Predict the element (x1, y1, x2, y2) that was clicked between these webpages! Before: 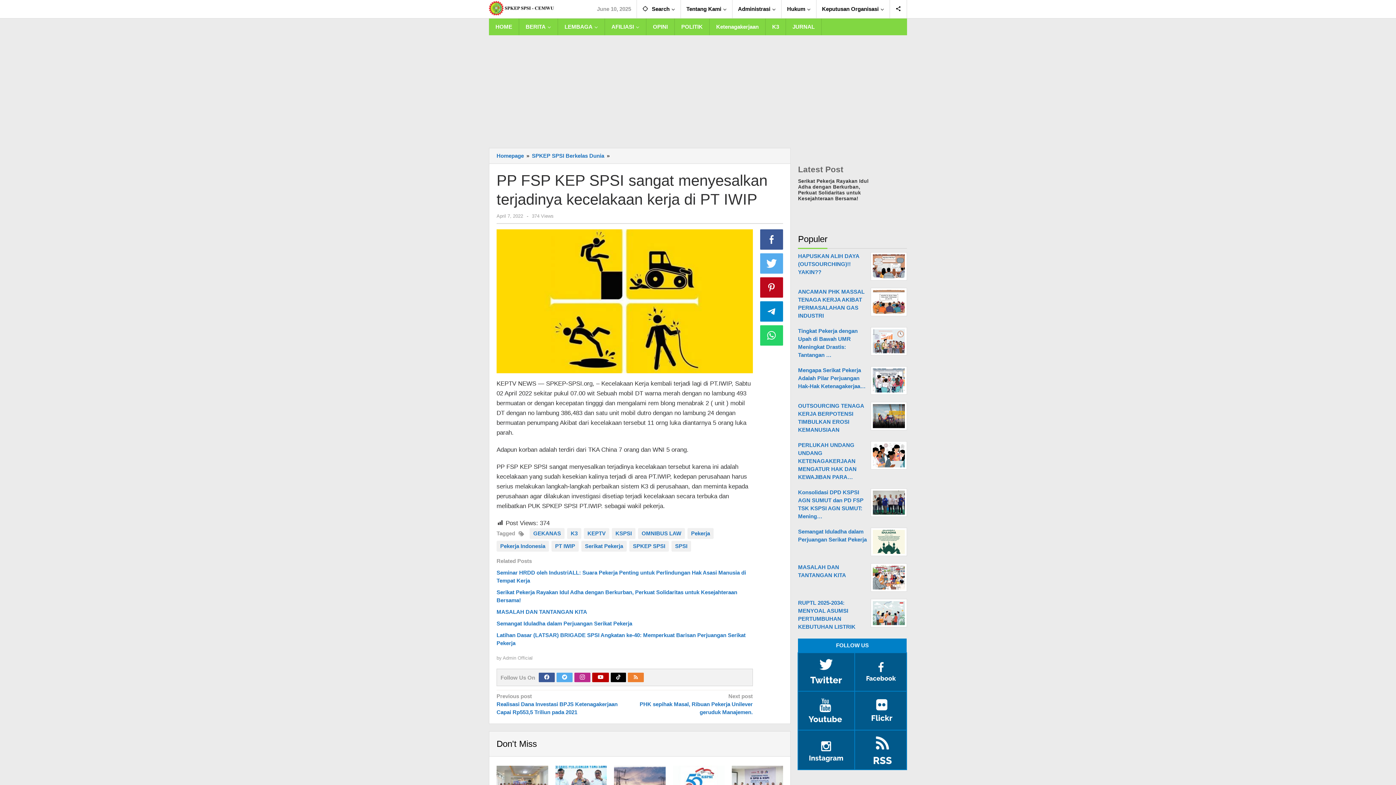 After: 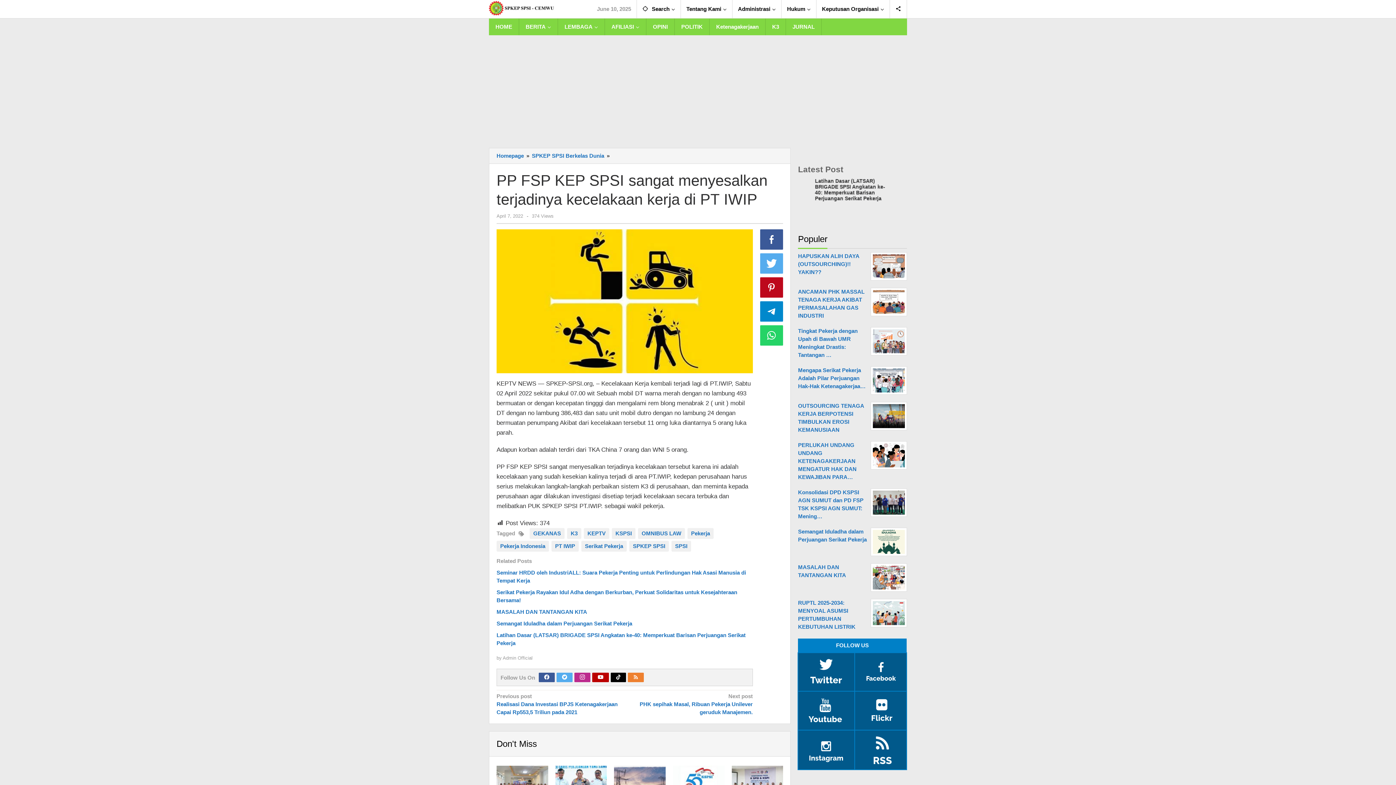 Action: bbox: (556, 673, 572, 682)